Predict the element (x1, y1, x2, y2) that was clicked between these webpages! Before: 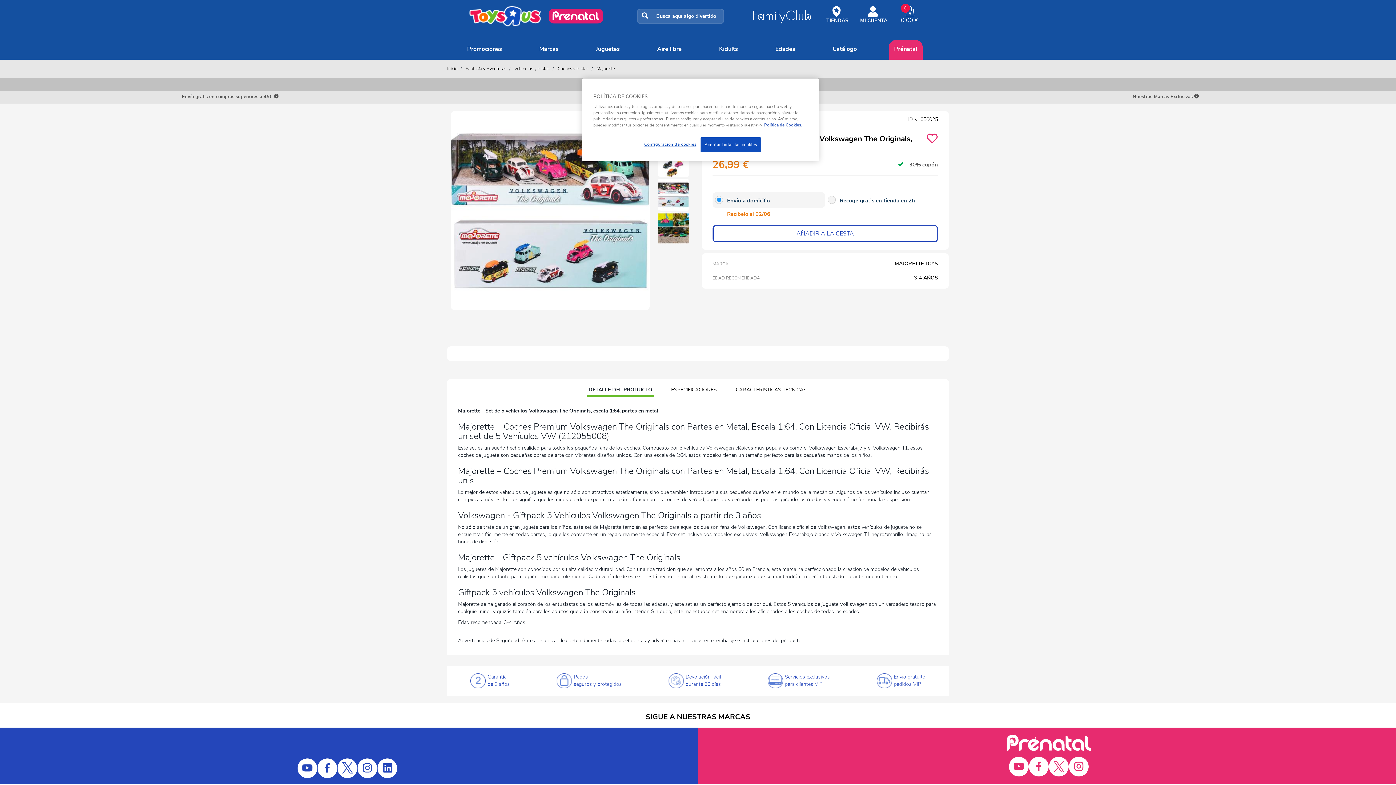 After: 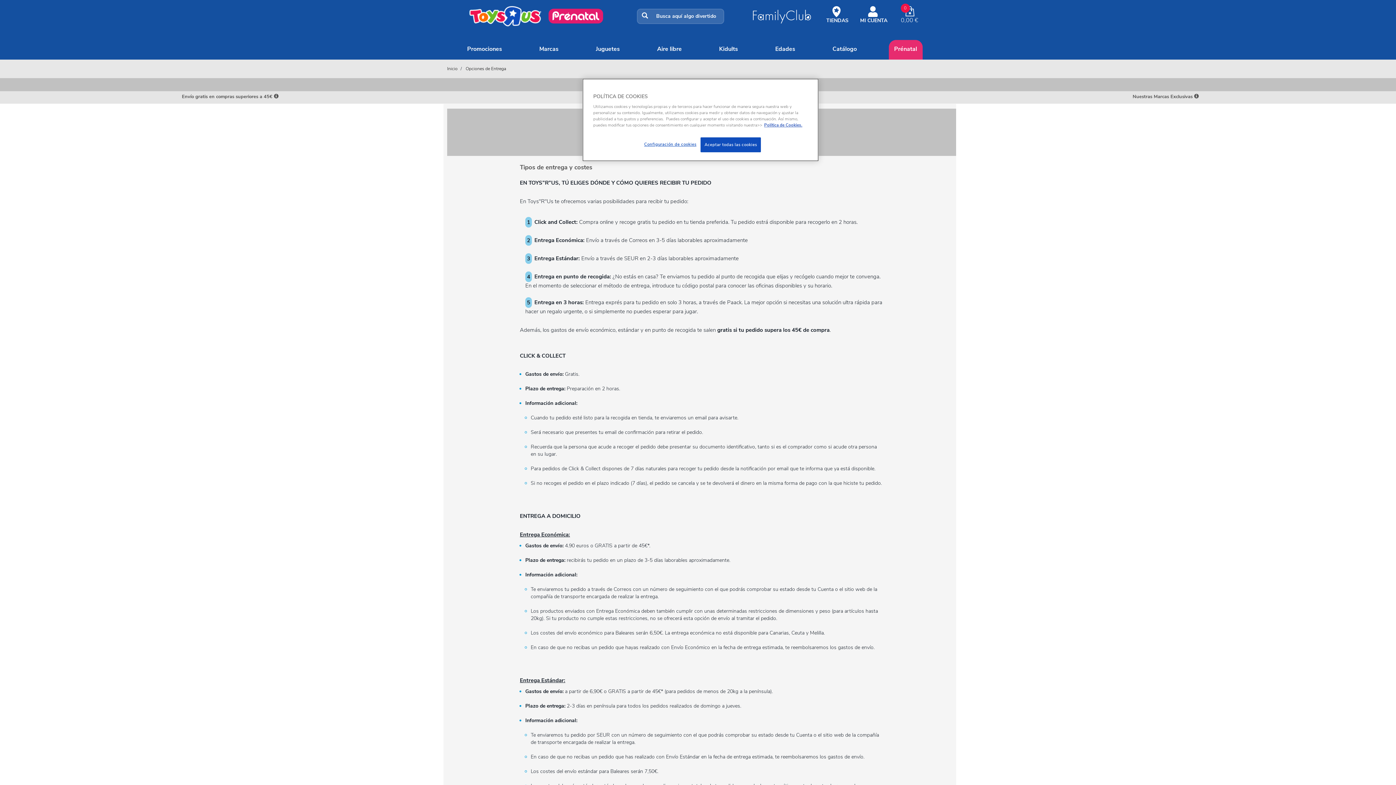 Action: bbox: (273, 93, 278, 100)